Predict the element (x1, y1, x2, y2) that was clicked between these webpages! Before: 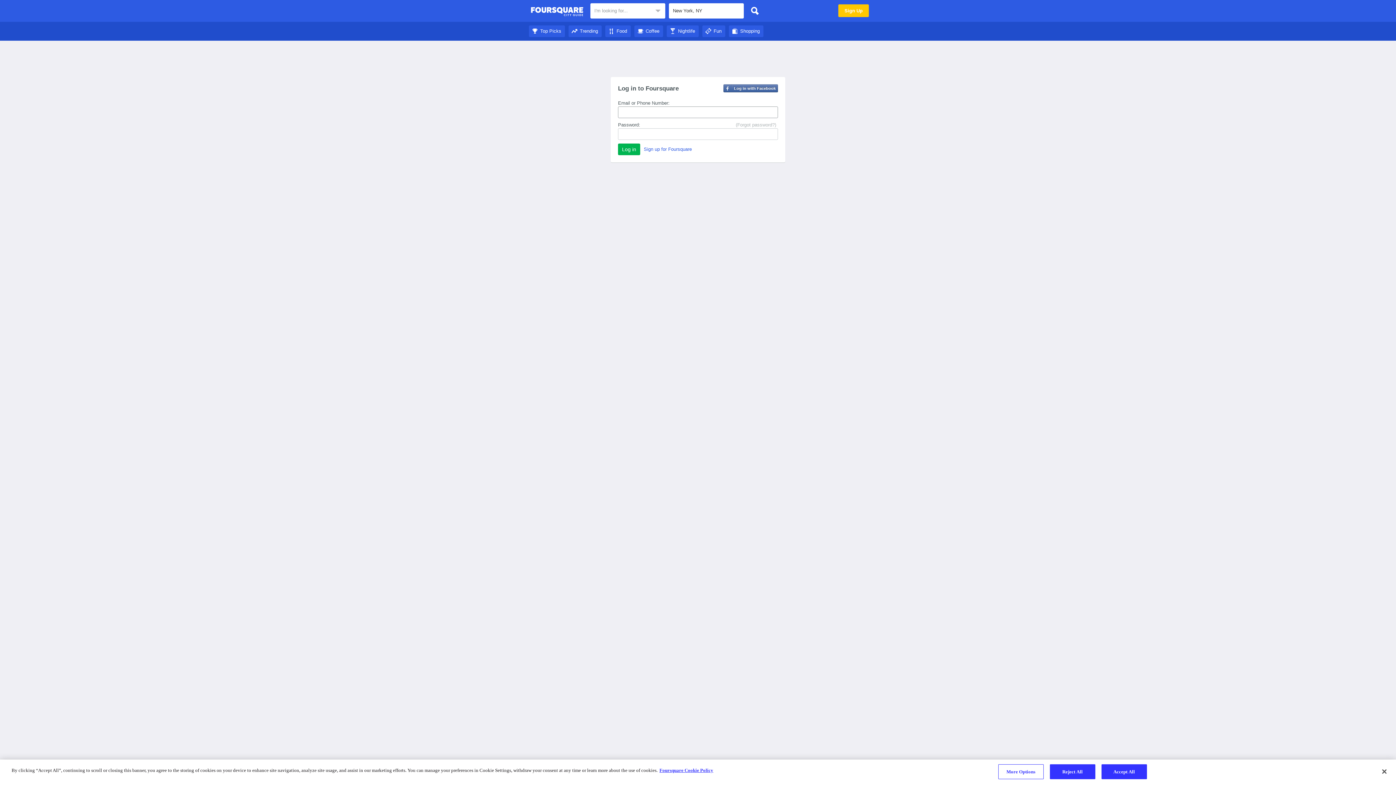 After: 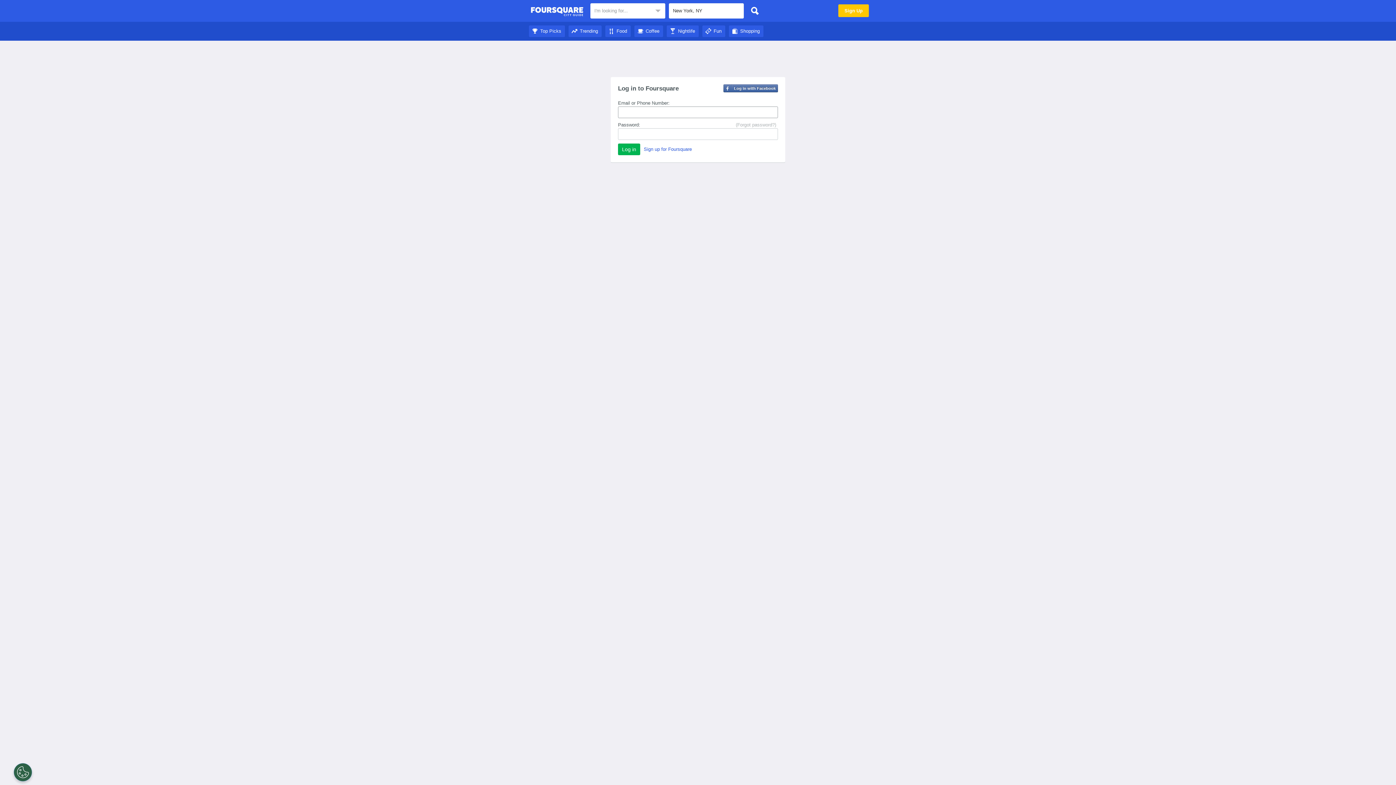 Action: bbox: (529, 28, 565, 33) label: Top Picks